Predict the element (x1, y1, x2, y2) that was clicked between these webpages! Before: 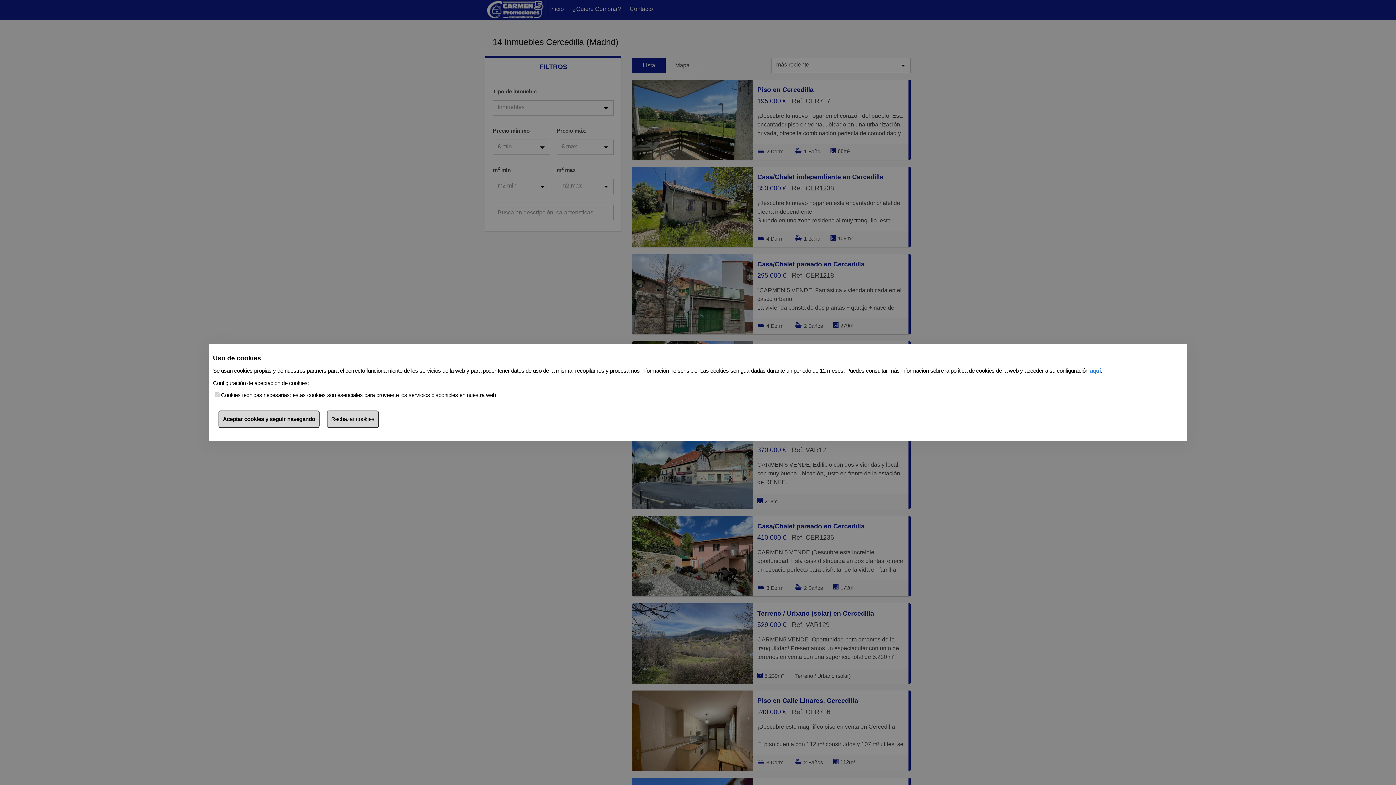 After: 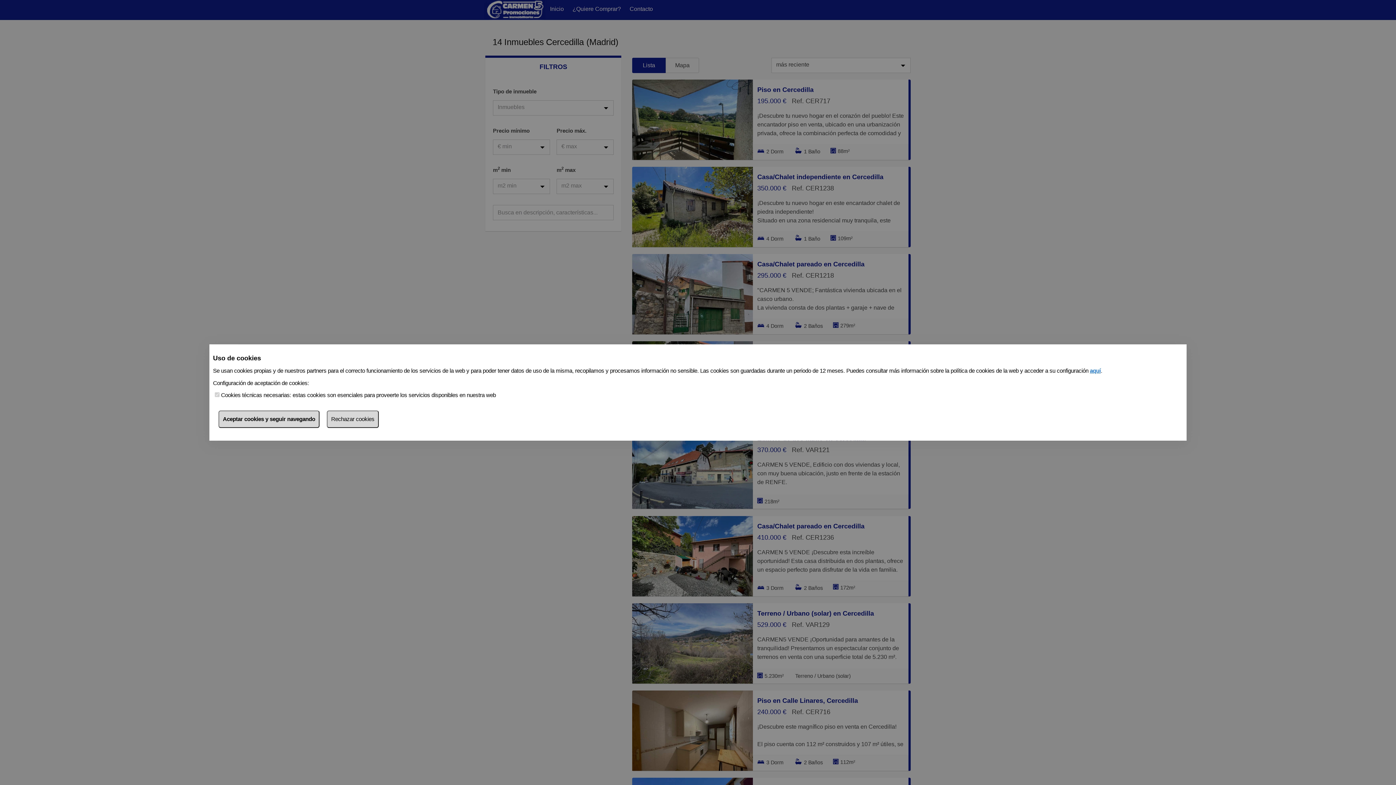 Action: label: aquí bbox: (1090, 367, 1101, 374)